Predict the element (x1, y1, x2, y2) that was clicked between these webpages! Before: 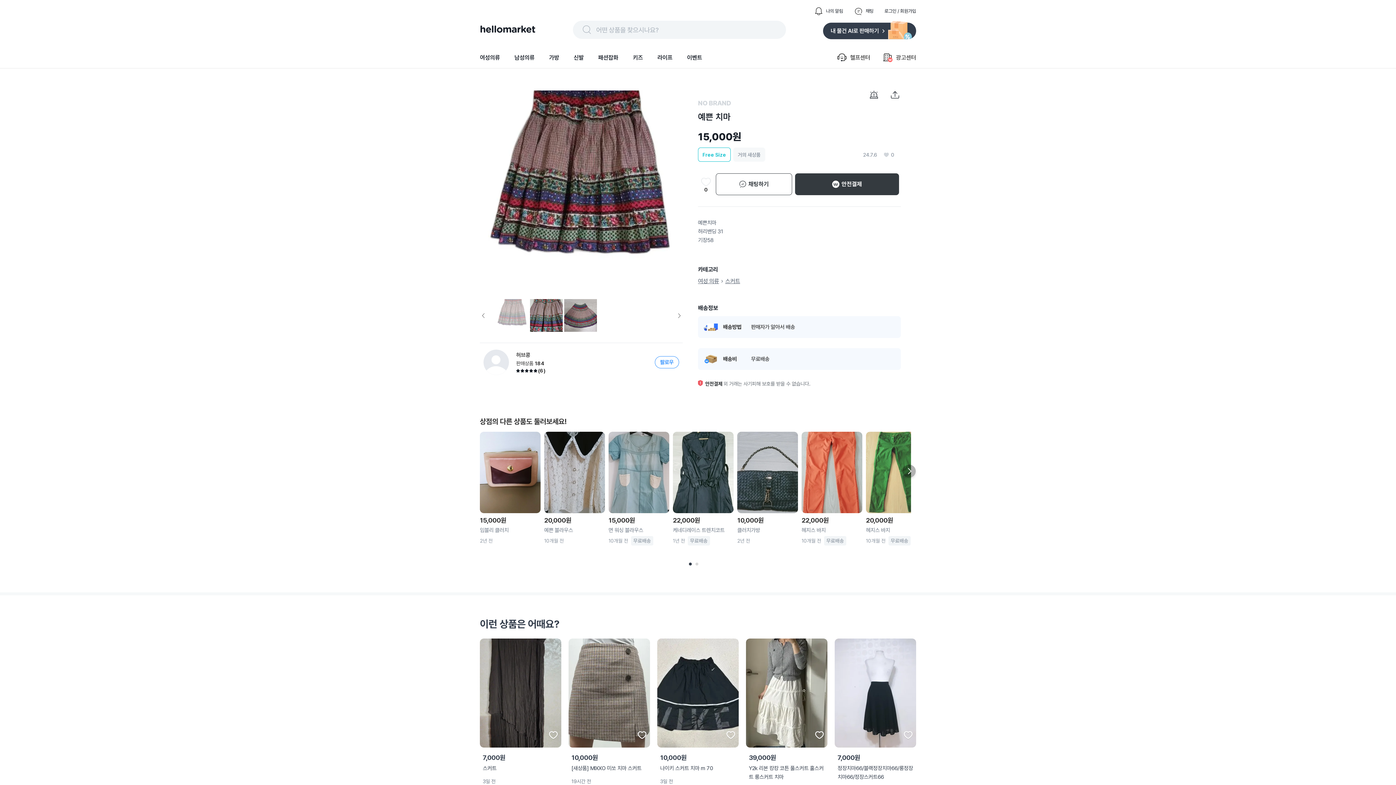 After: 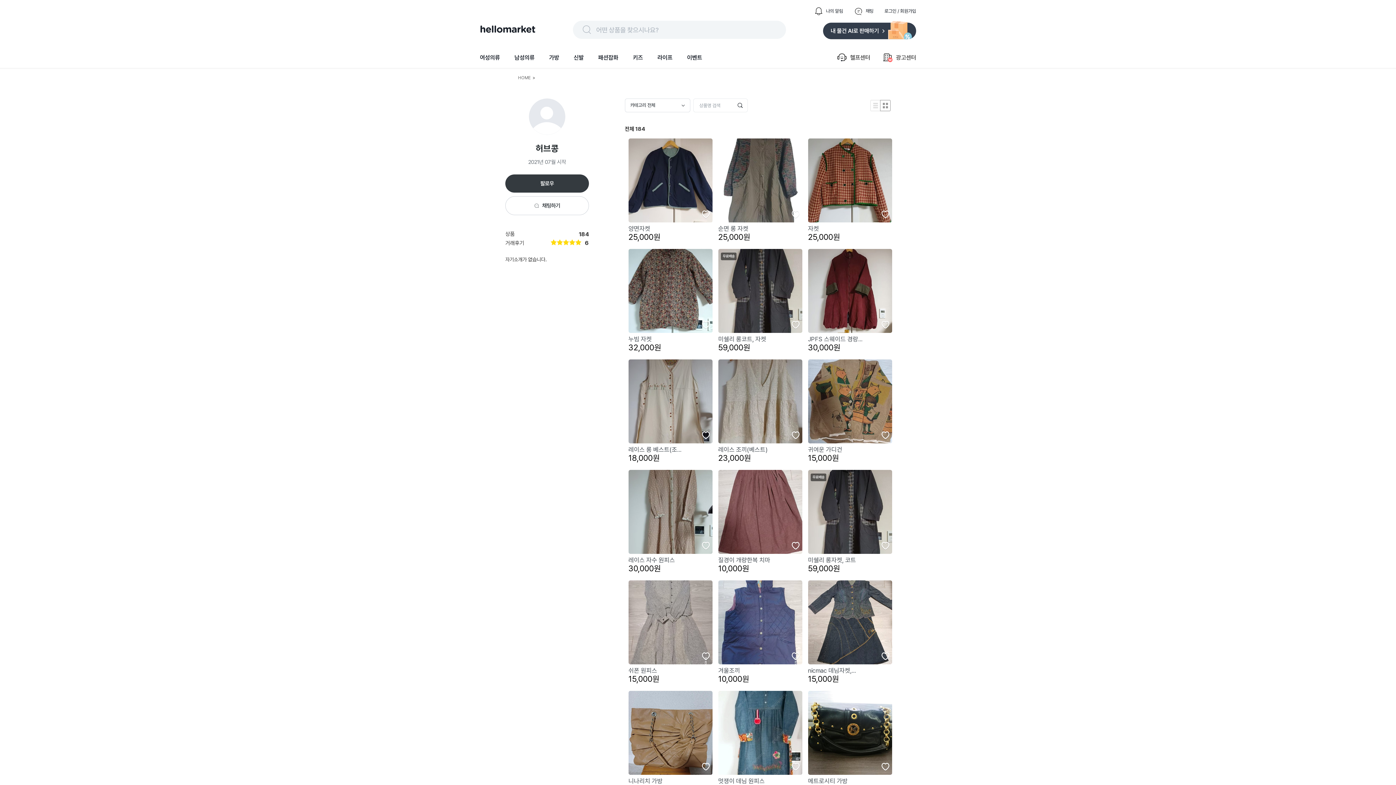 Action: label: 허브콩
판매상품
184
(6) bbox: (483, 349, 545, 375)